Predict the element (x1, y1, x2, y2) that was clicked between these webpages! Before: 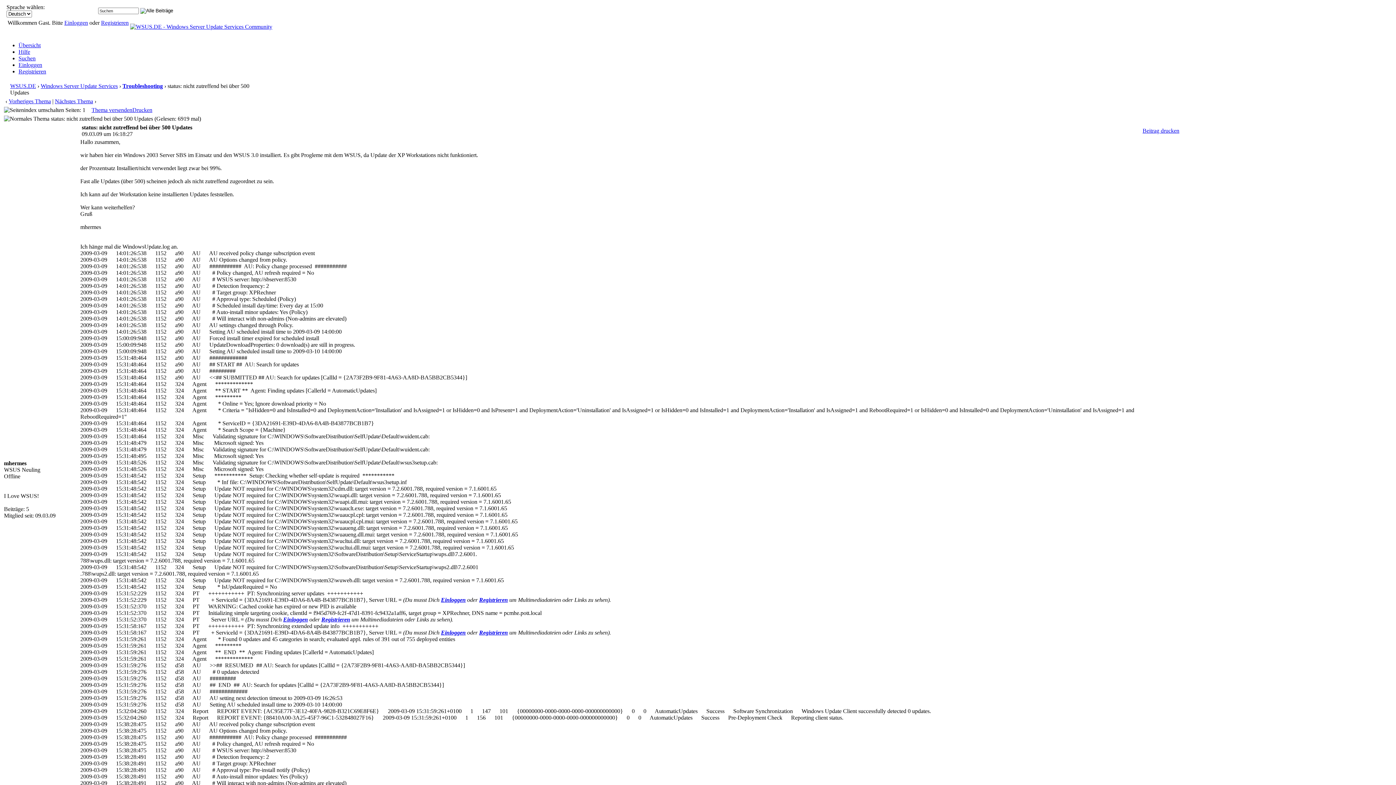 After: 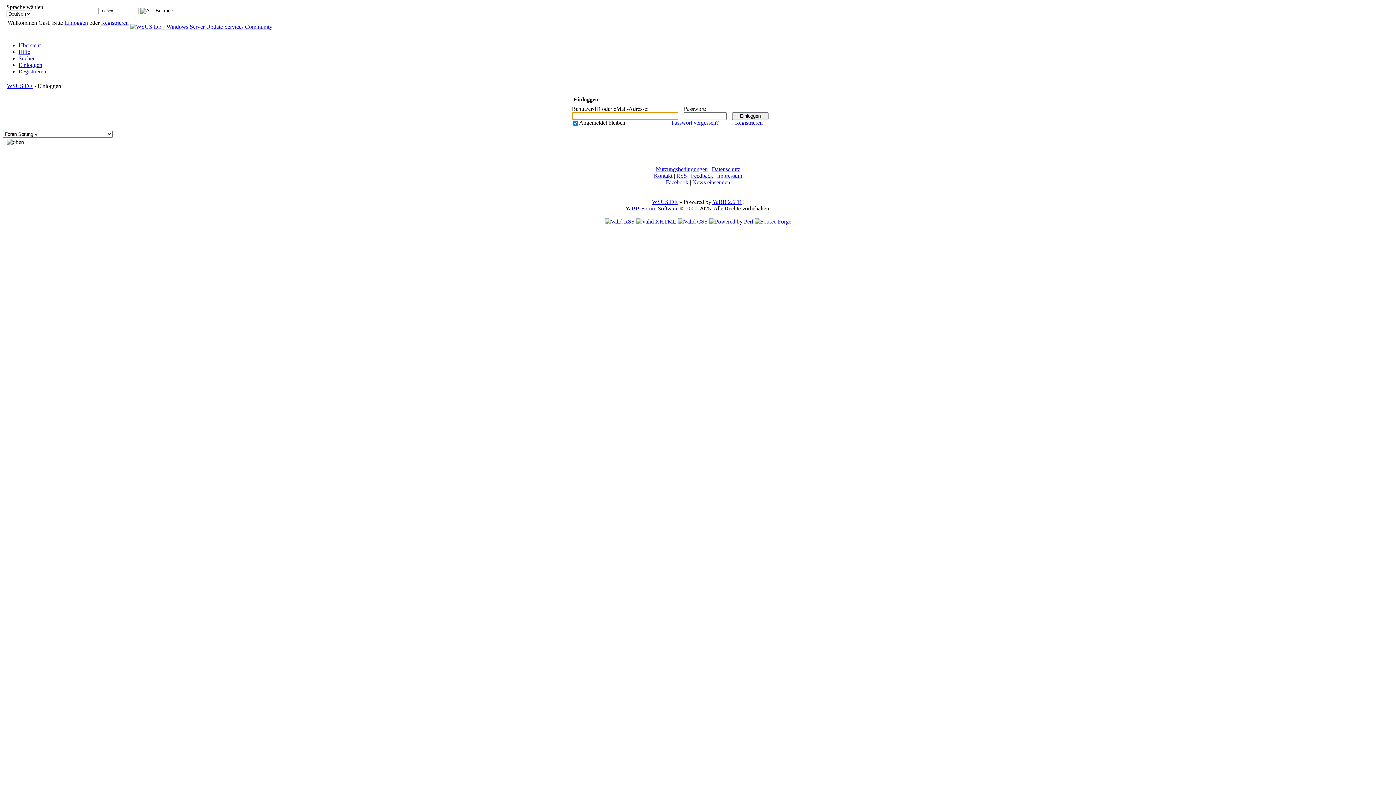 Action: bbox: (441, 597, 465, 603) label: Einloggen